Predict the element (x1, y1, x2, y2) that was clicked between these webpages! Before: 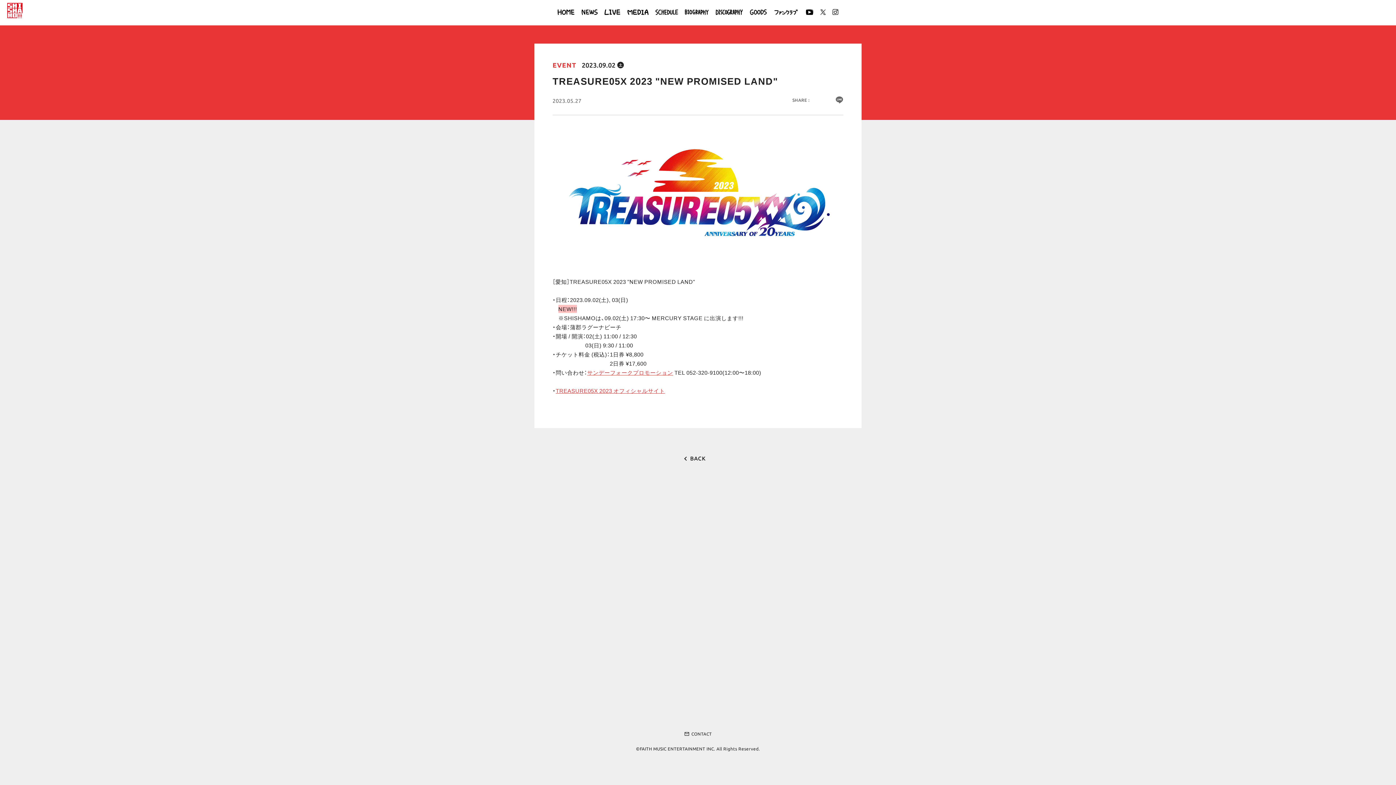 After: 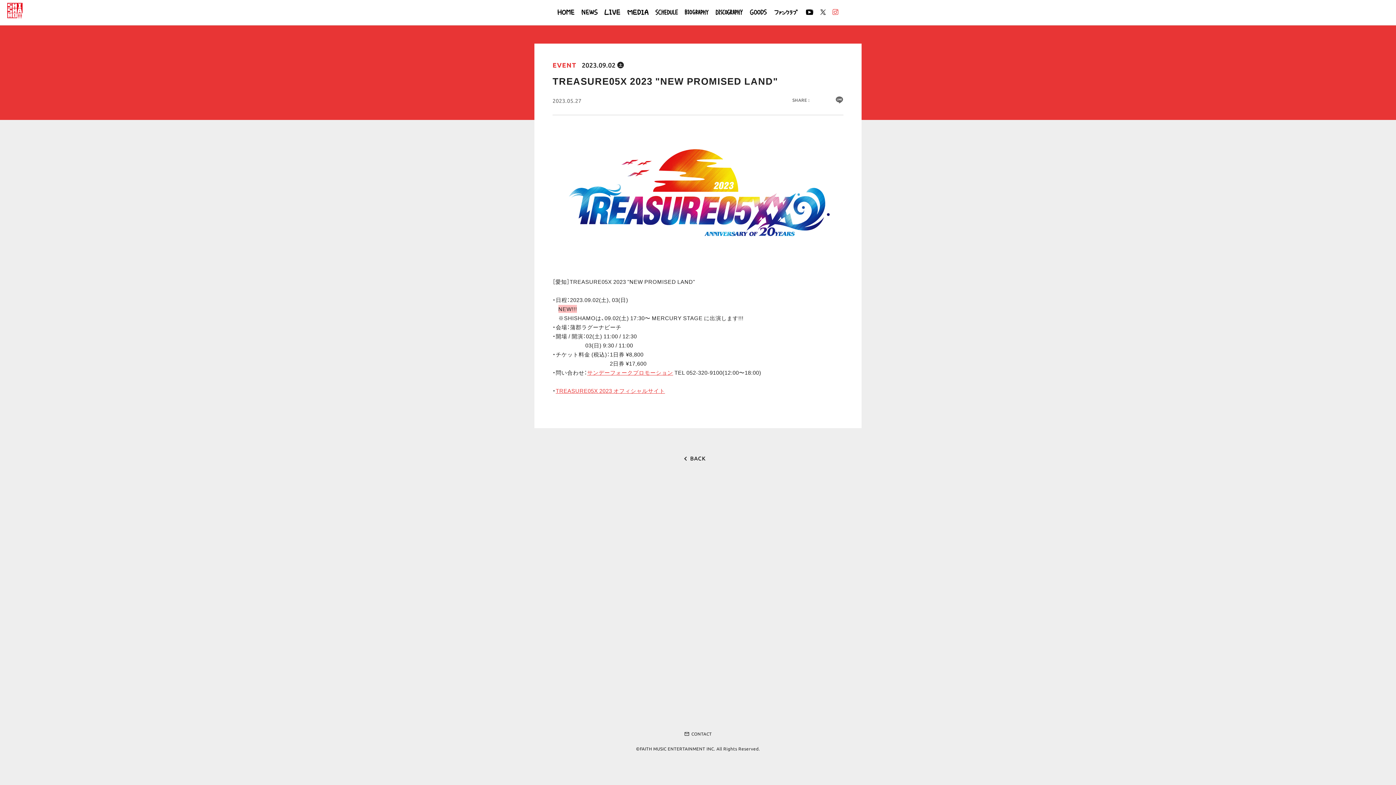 Action: bbox: (832, 0, 838, 25)